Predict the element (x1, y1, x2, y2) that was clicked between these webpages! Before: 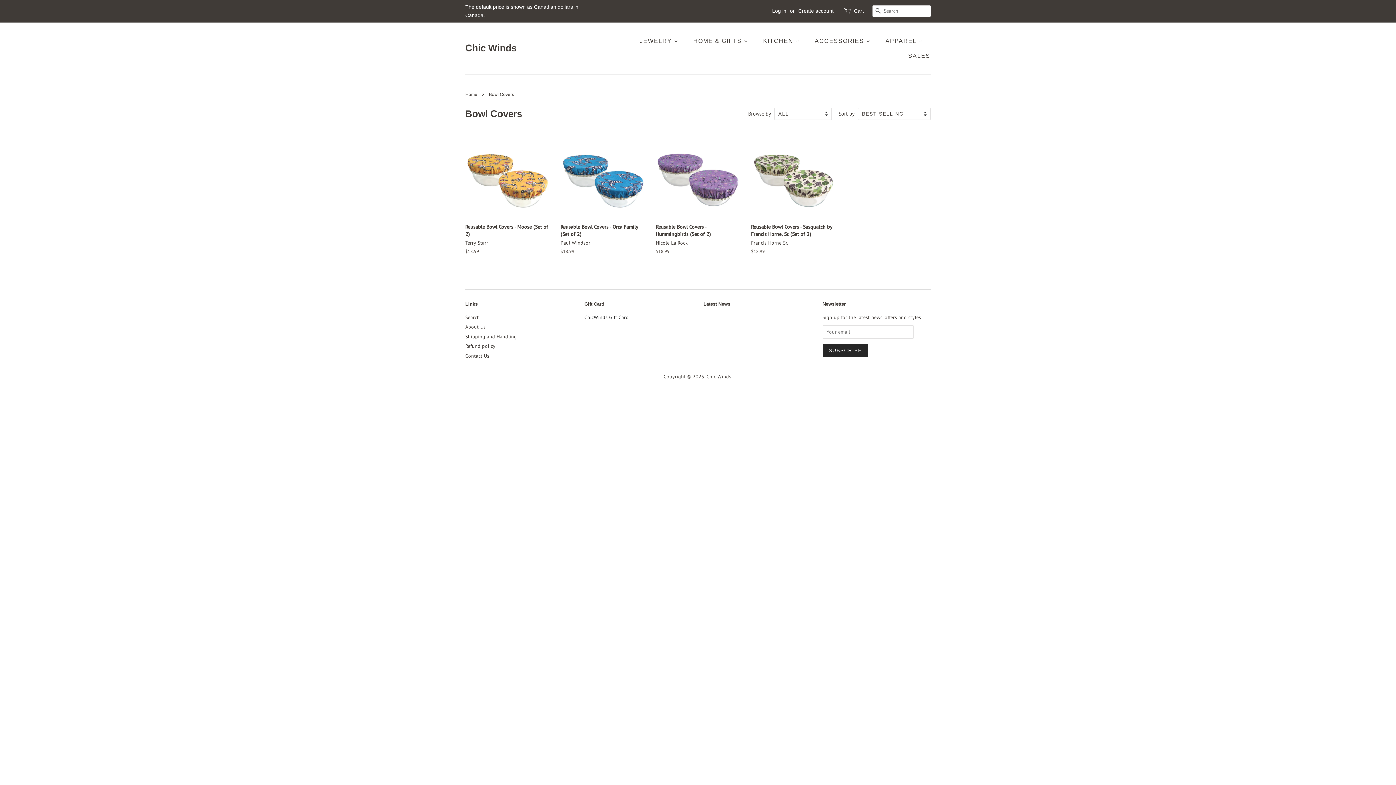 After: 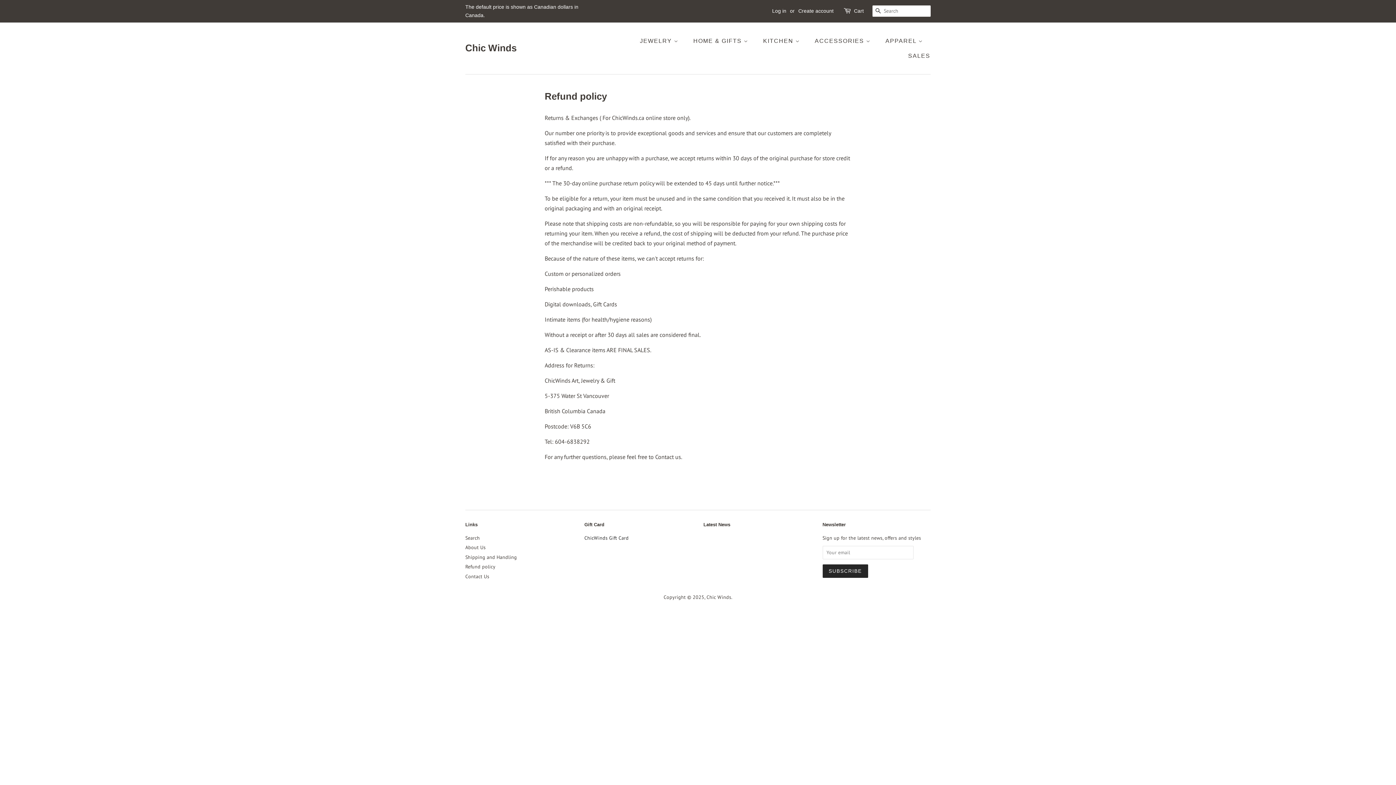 Action: bbox: (465, 342, 495, 349) label: Refund policy